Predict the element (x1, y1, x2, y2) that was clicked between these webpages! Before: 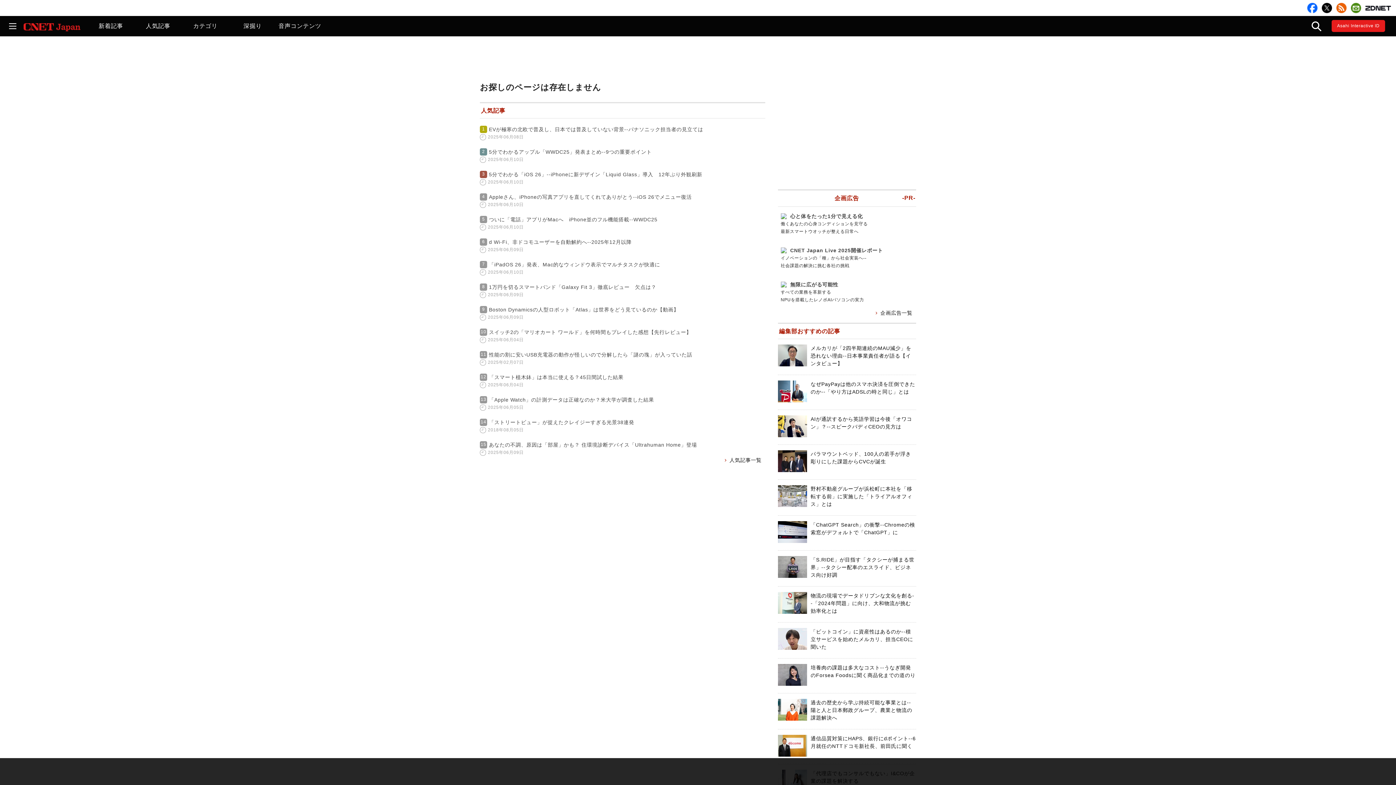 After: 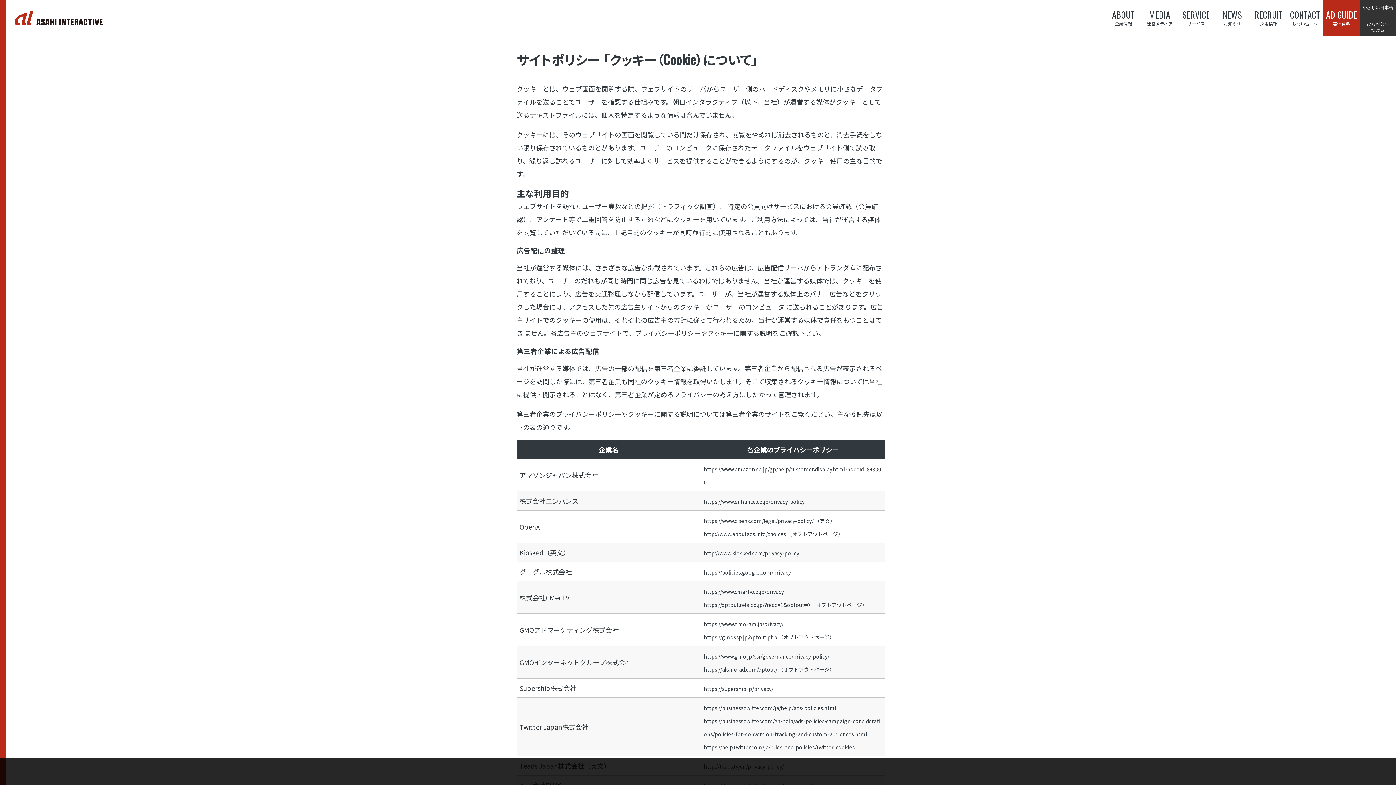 Action: label: 詳細 bbox: (648, 776, 657, 781)